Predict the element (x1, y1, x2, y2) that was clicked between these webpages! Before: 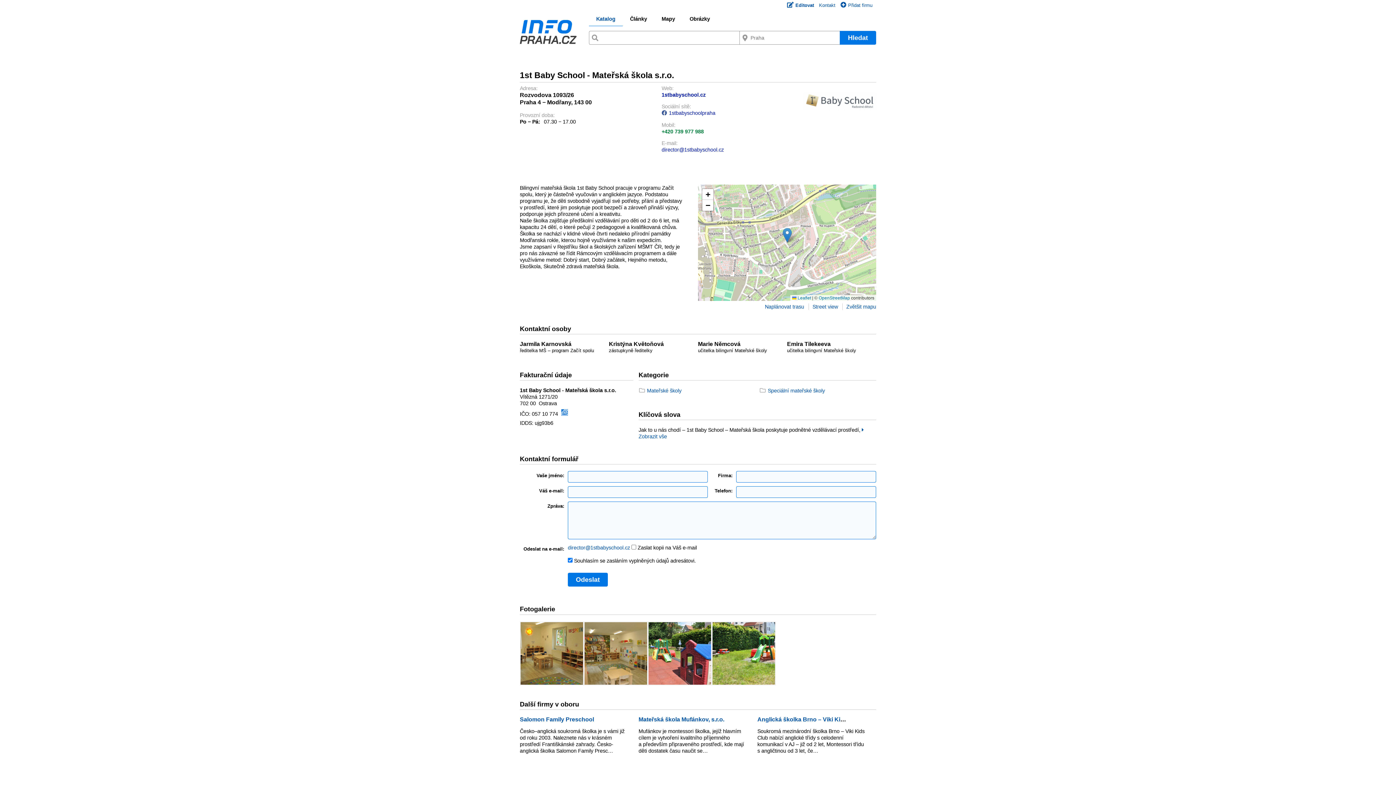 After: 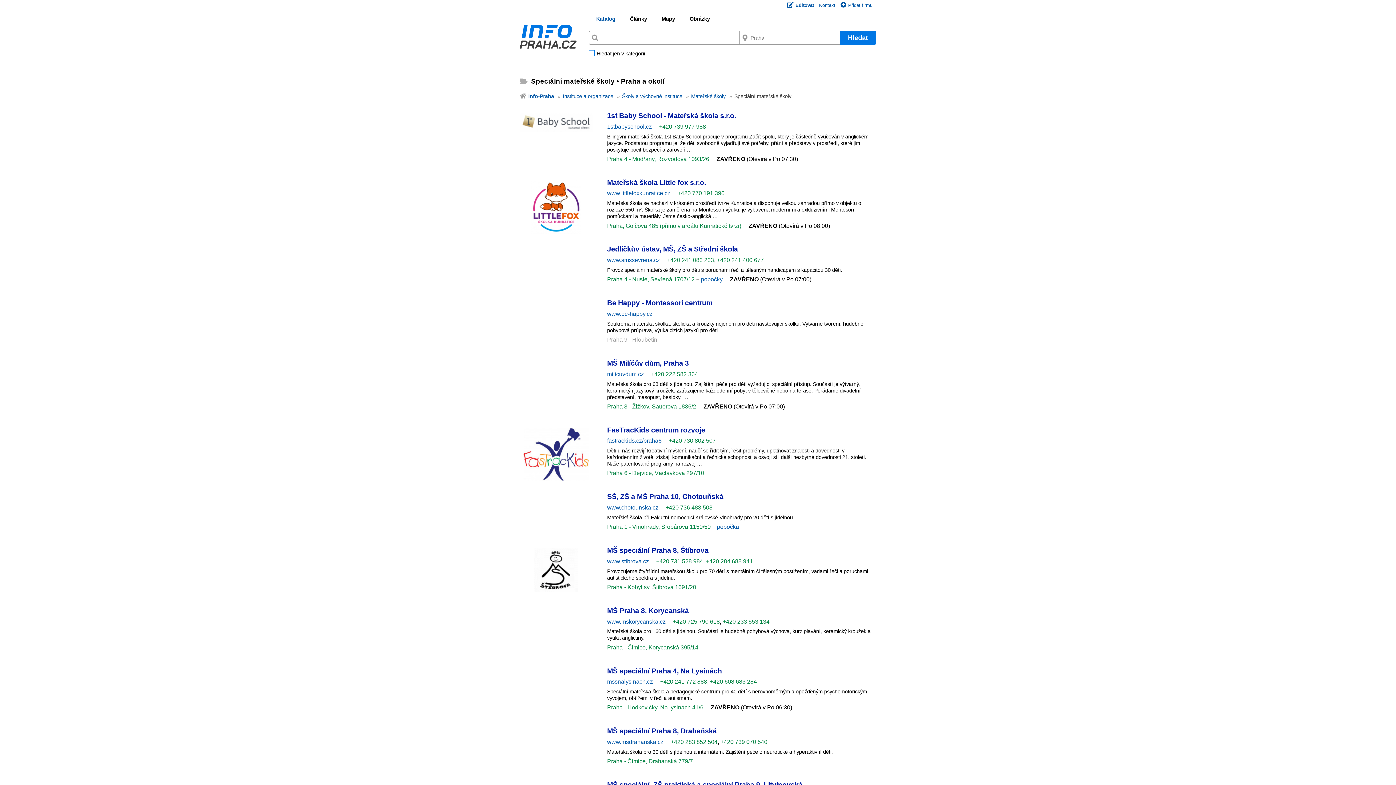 Action: bbox: (768, 388, 825, 393) label: Speciální mateřské školy